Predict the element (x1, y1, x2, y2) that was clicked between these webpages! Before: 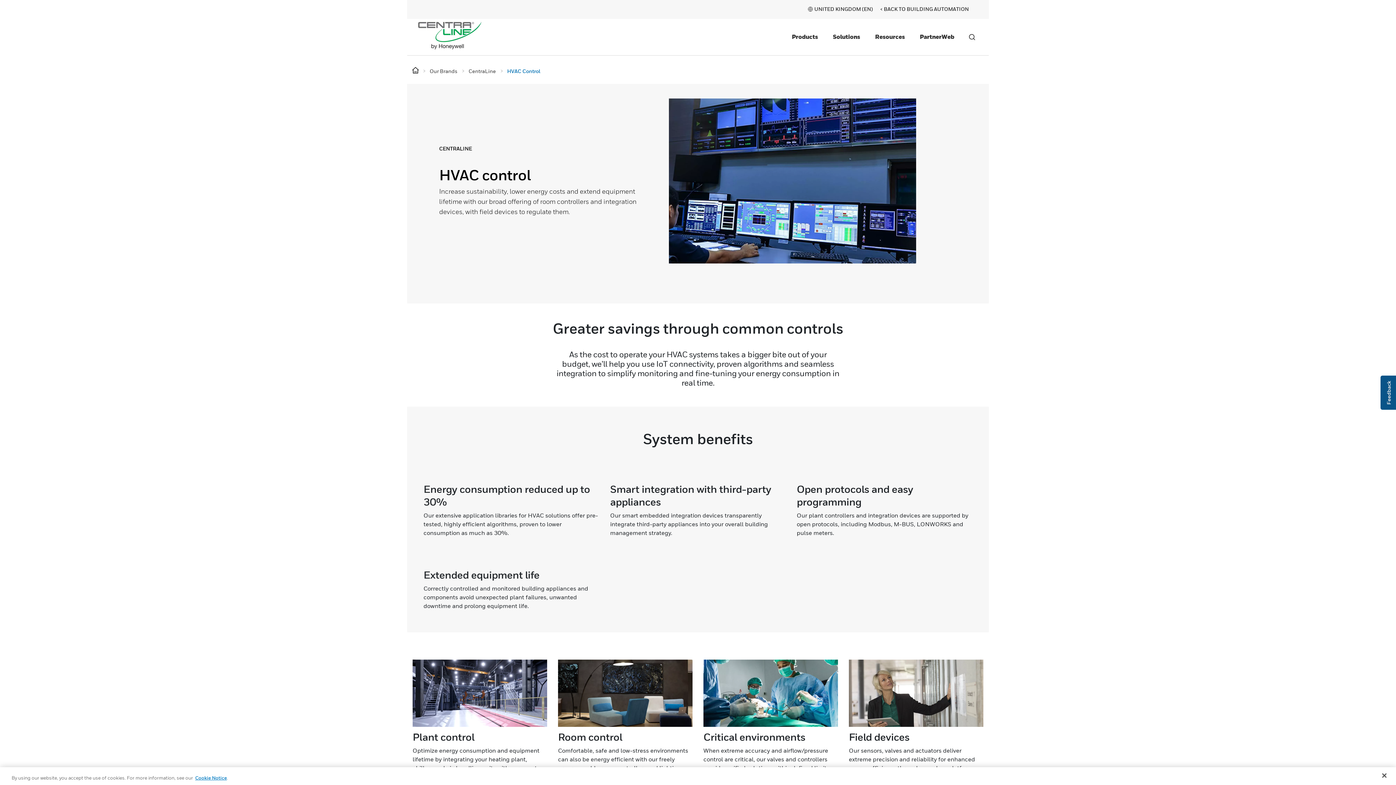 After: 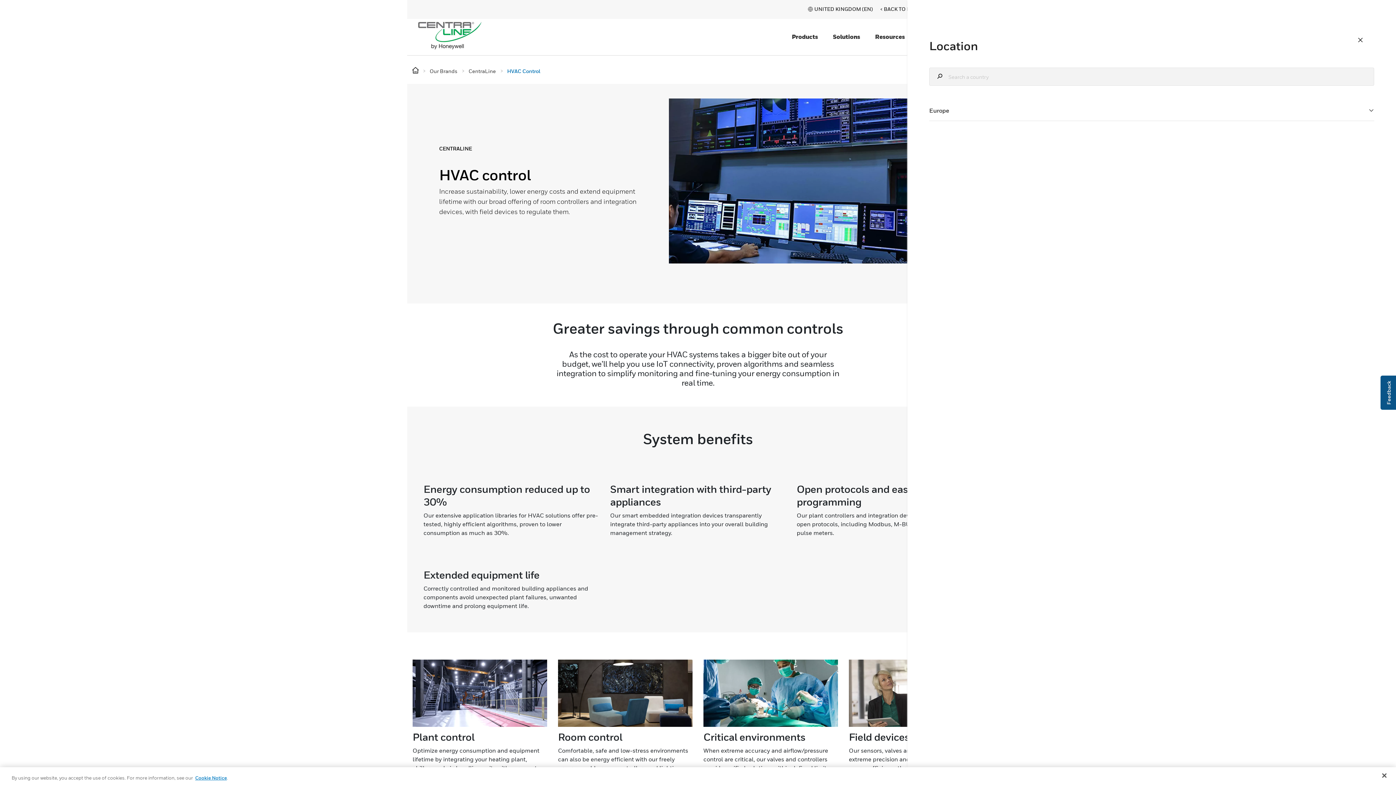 Action: bbox: (807, 5, 873, 12) label:  UNITED KINGDOM (EN)